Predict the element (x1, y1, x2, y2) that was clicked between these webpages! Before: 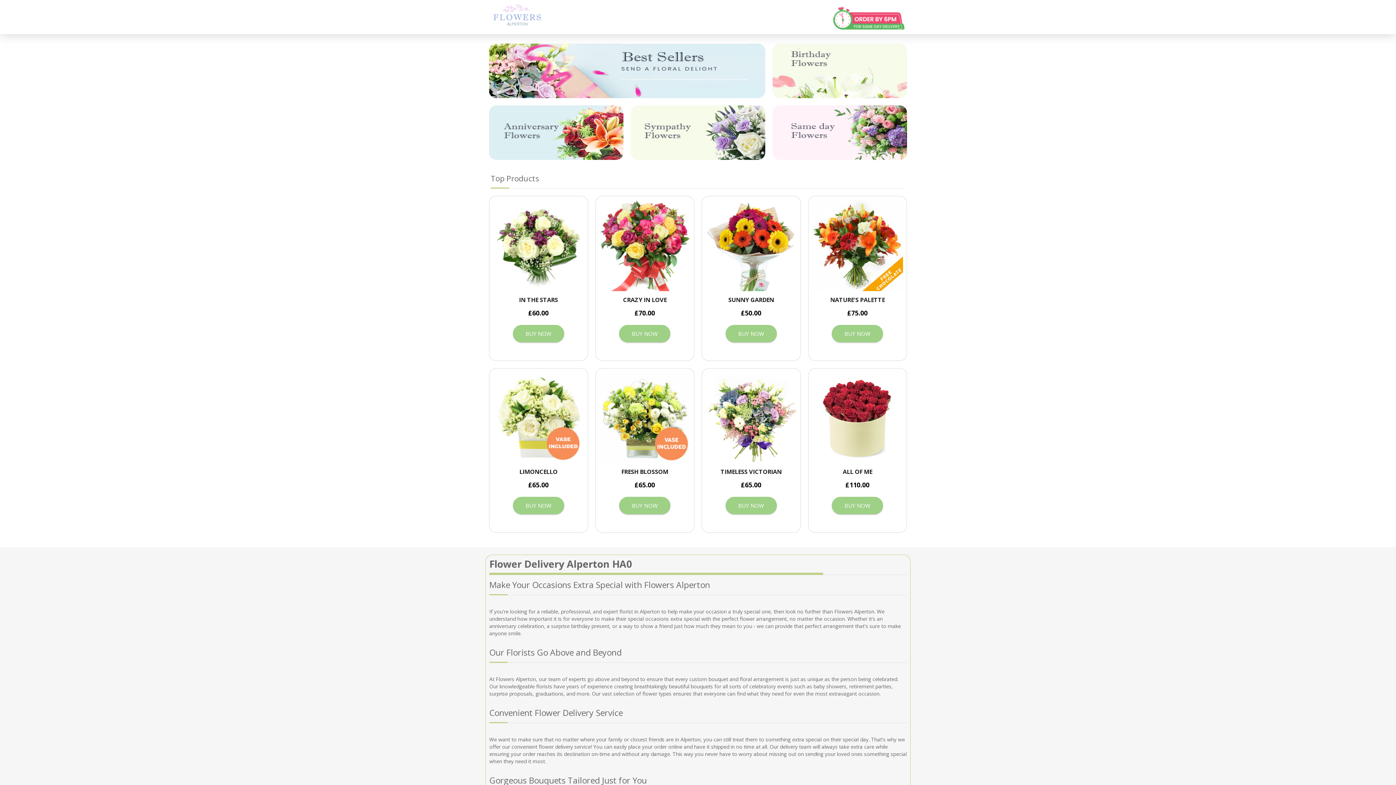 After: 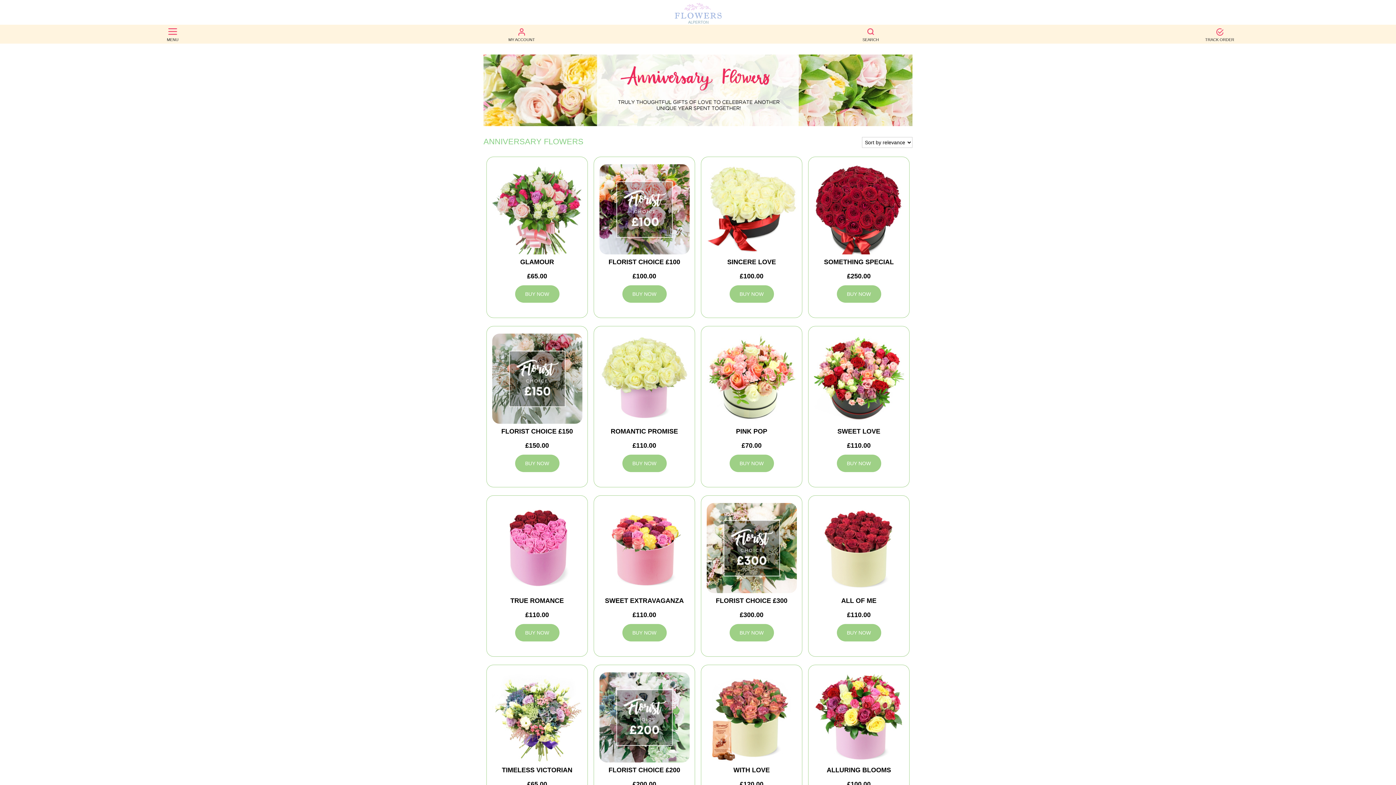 Action: label: ANNIVERSARY FLOWERS bbox: (489, 105, 623, 160)